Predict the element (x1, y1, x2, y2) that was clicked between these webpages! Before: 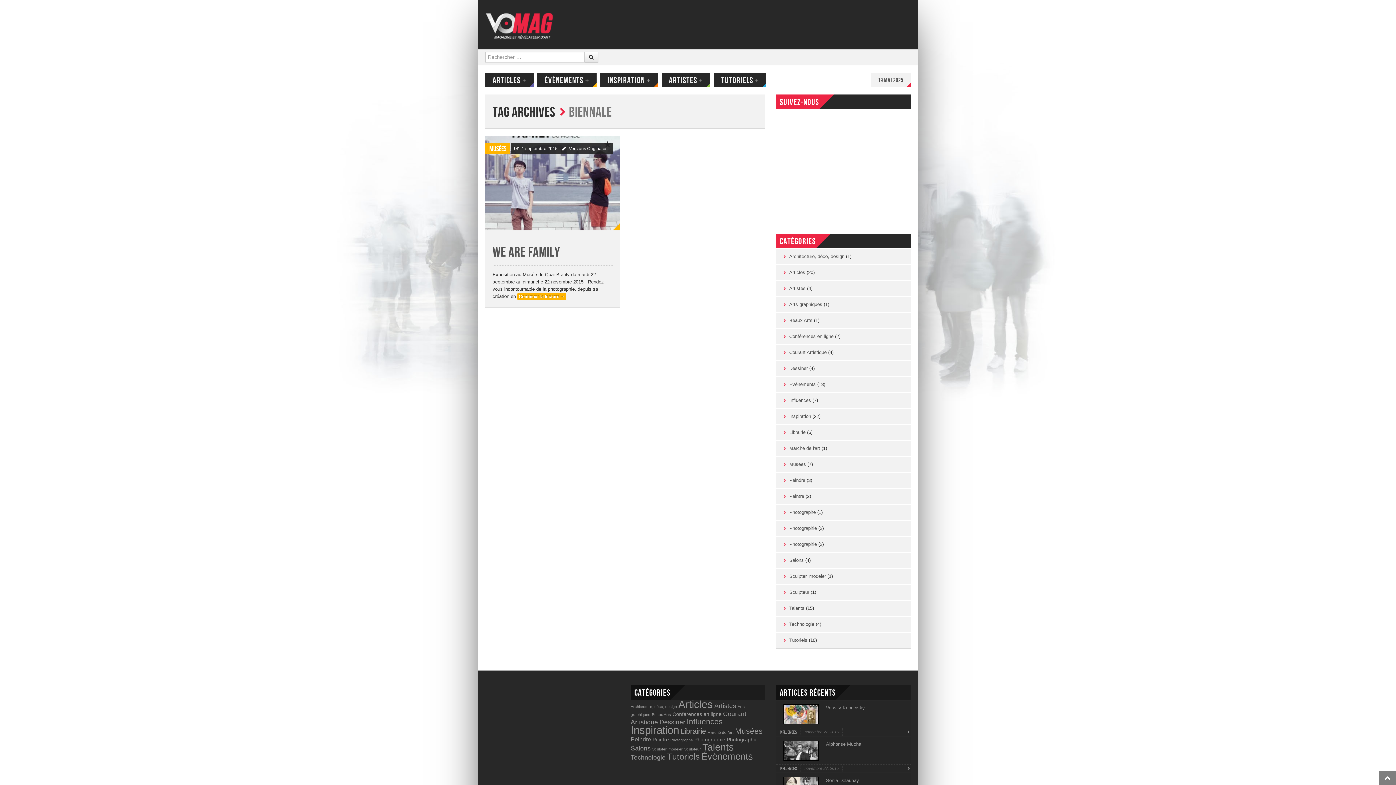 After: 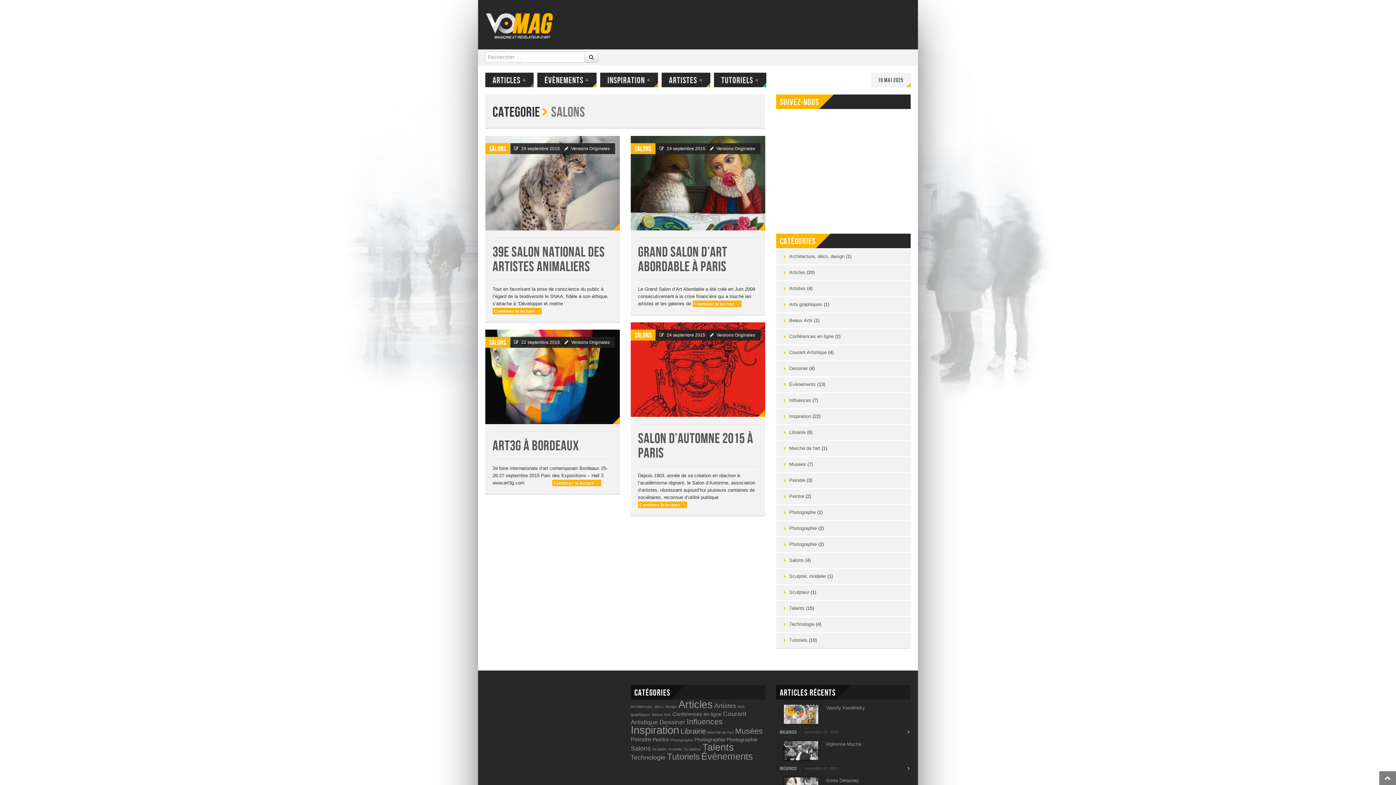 Action: label: Salons bbox: (630, 745, 650, 752)